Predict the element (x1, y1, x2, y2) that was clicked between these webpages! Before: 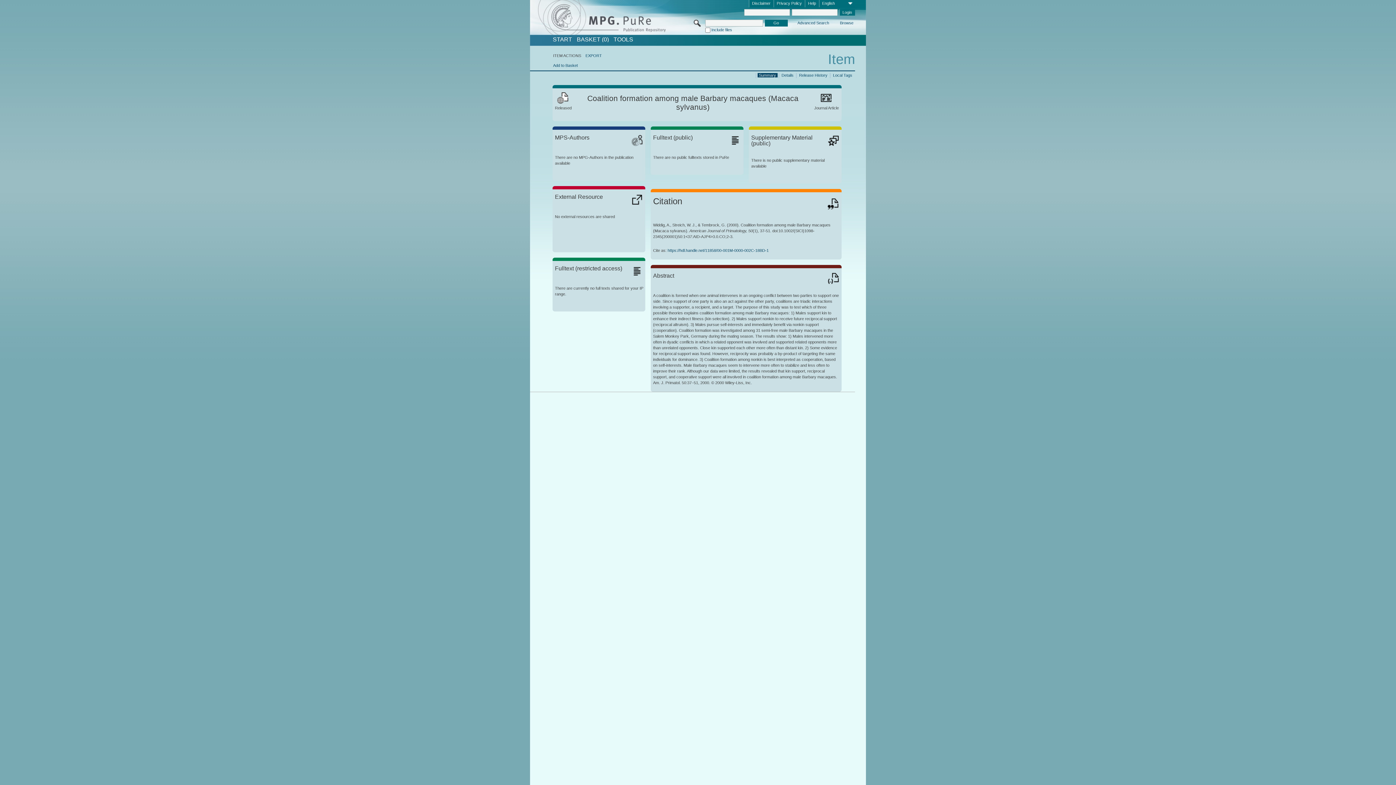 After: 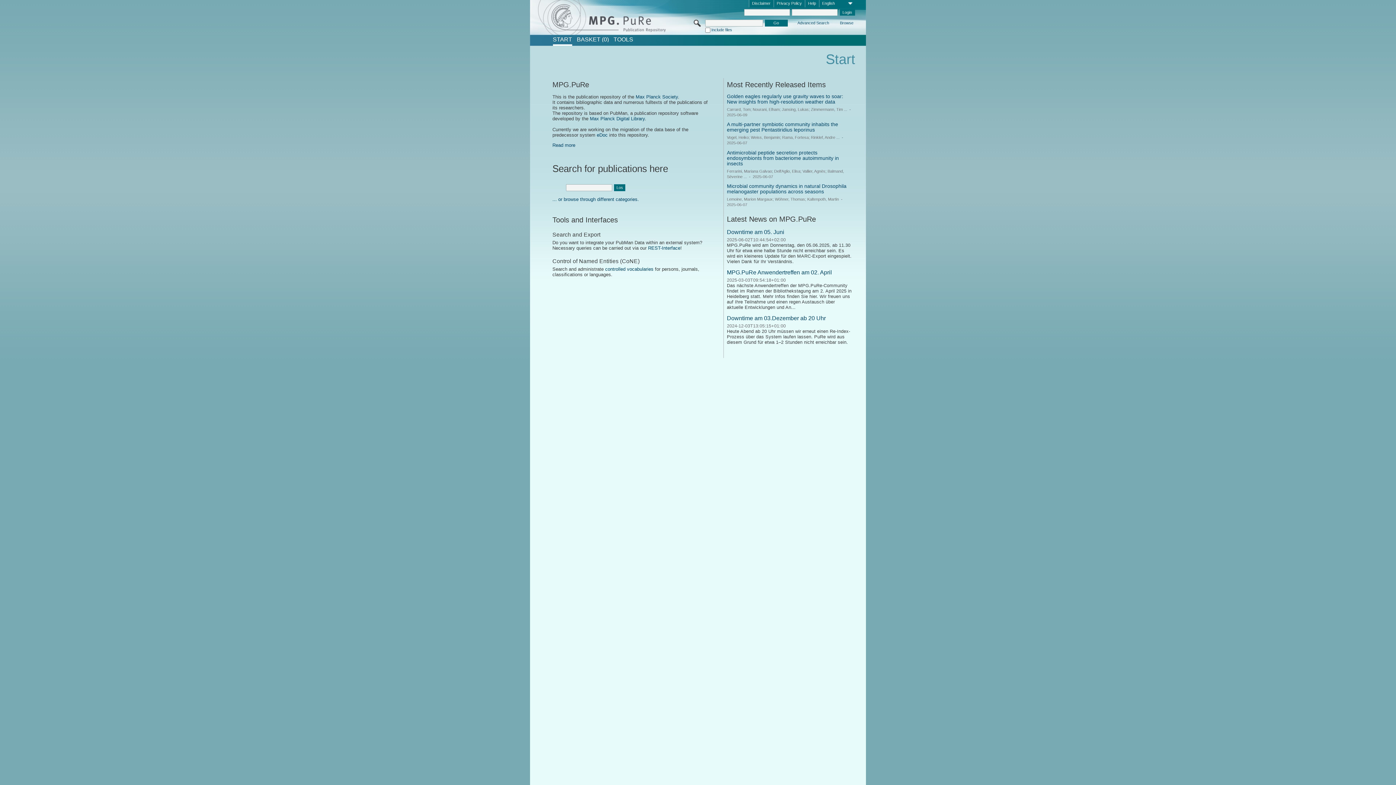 Action: label: START bbox: (552, 36, 572, 42)